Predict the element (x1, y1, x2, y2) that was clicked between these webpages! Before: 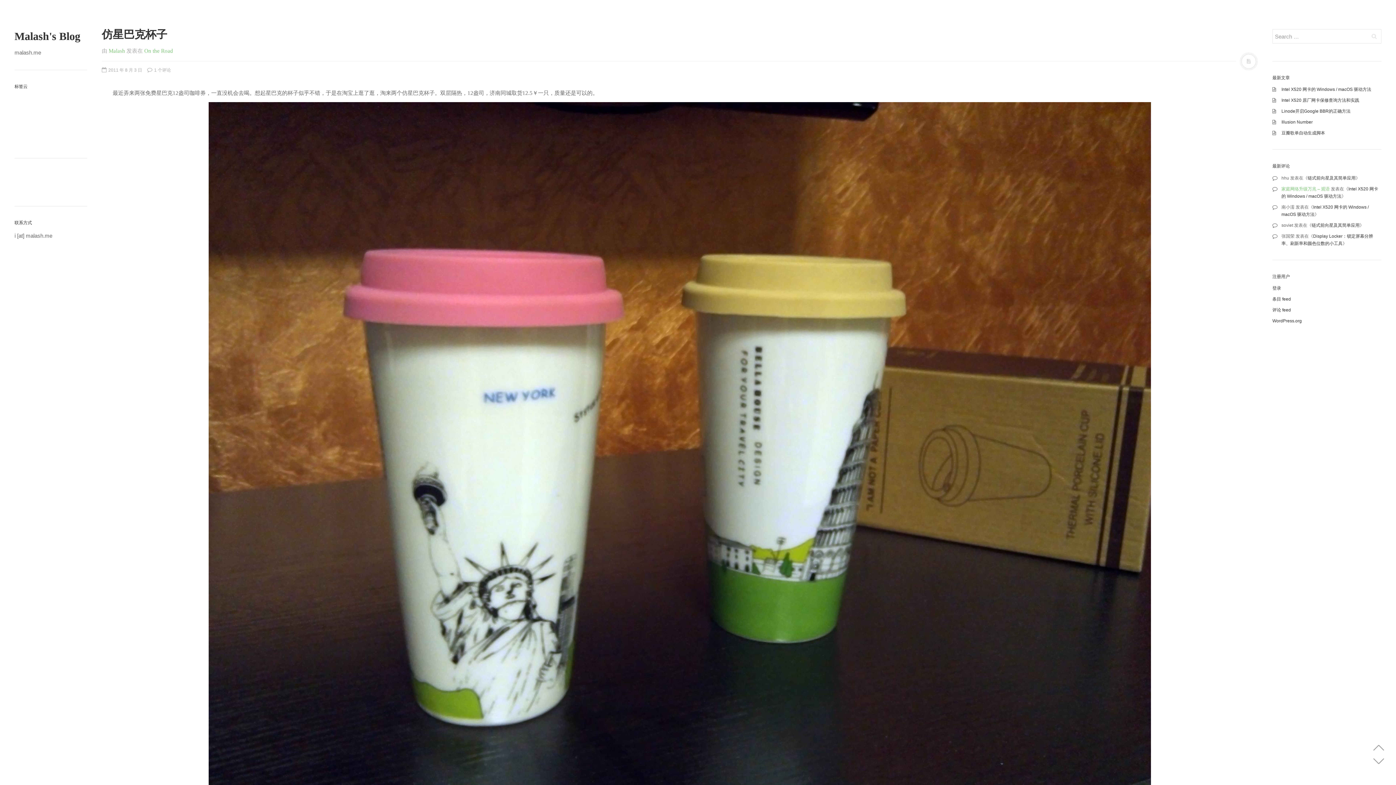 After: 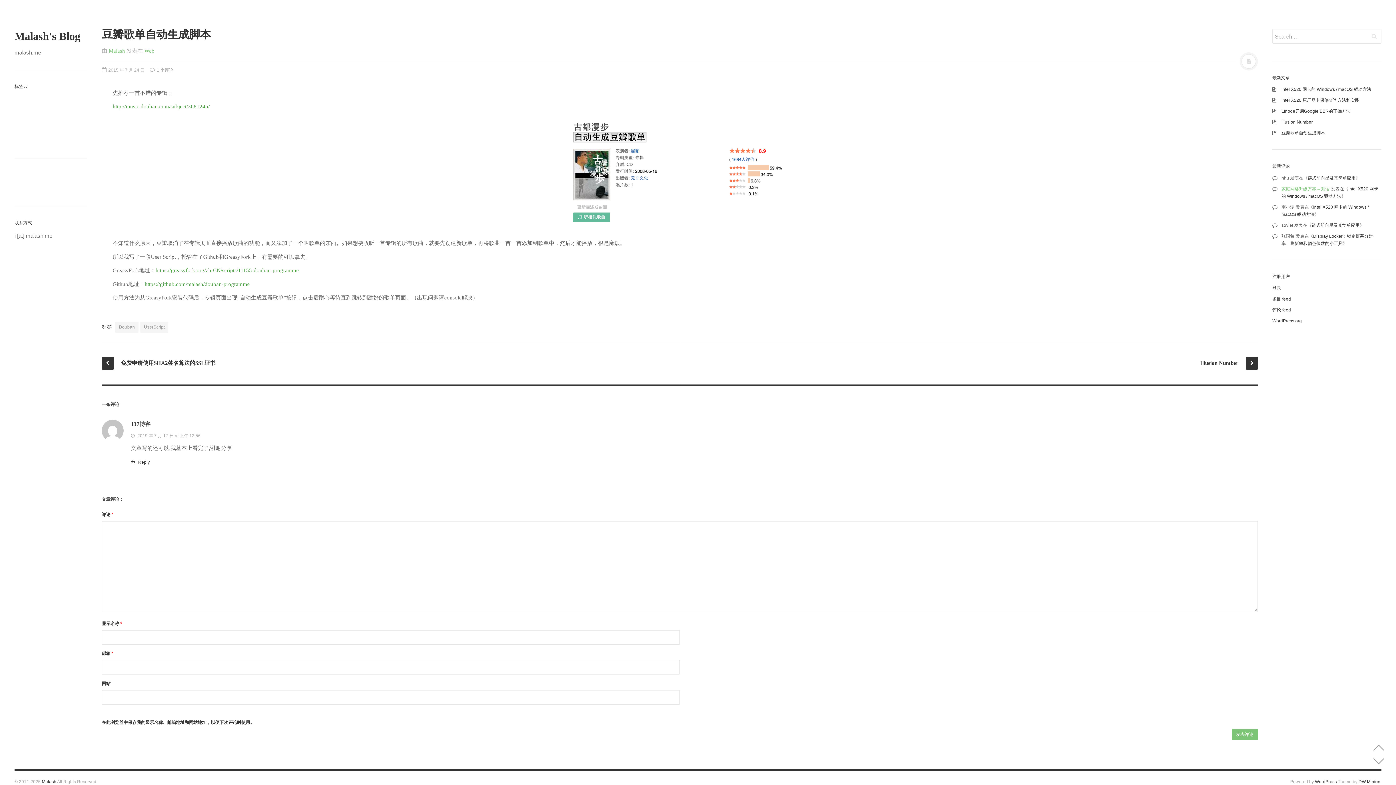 Action: label: 豆瓣歌单自动生成脚本 bbox: (1281, 130, 1325, 135)